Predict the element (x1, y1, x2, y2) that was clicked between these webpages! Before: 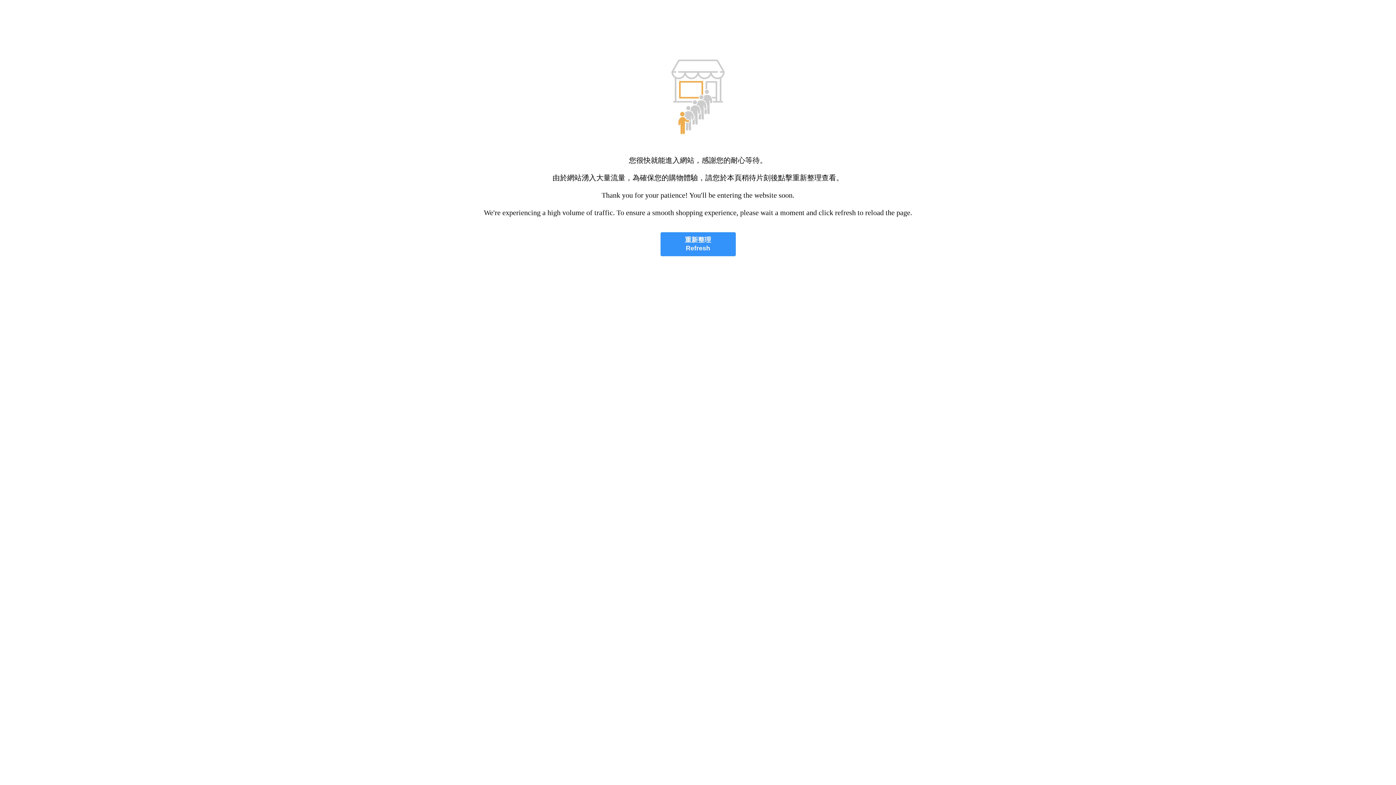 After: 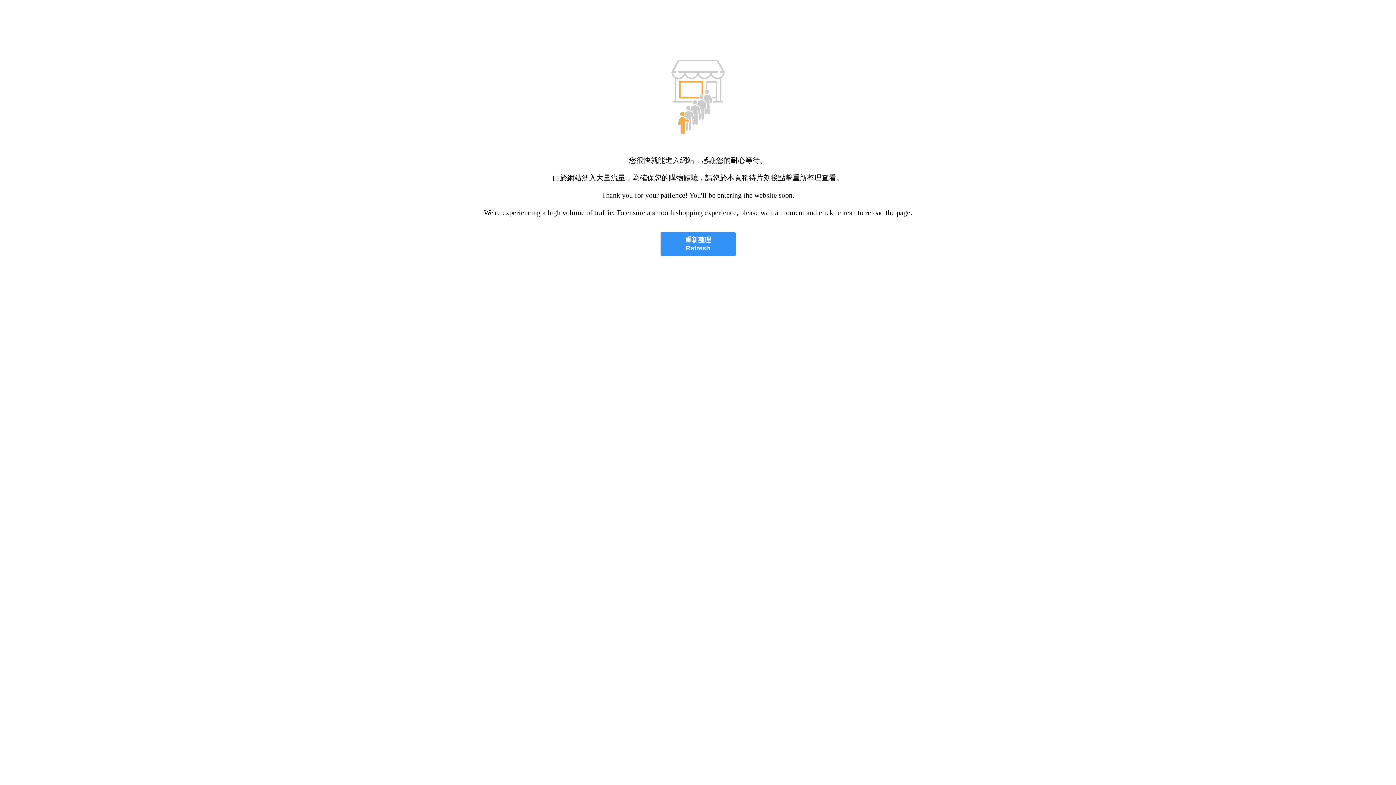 Action: label: 重新整理
Refresh bbox: (660, 232, 735, 256)